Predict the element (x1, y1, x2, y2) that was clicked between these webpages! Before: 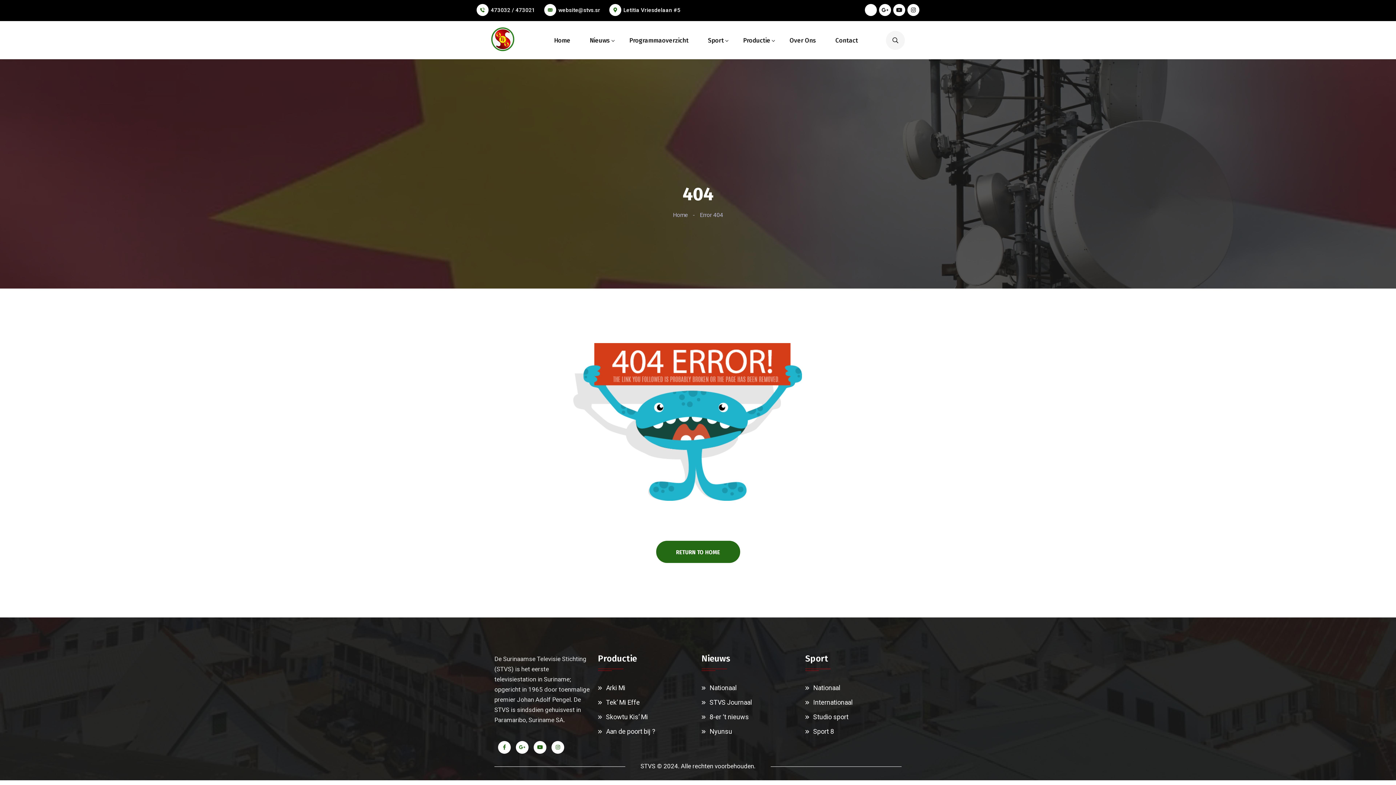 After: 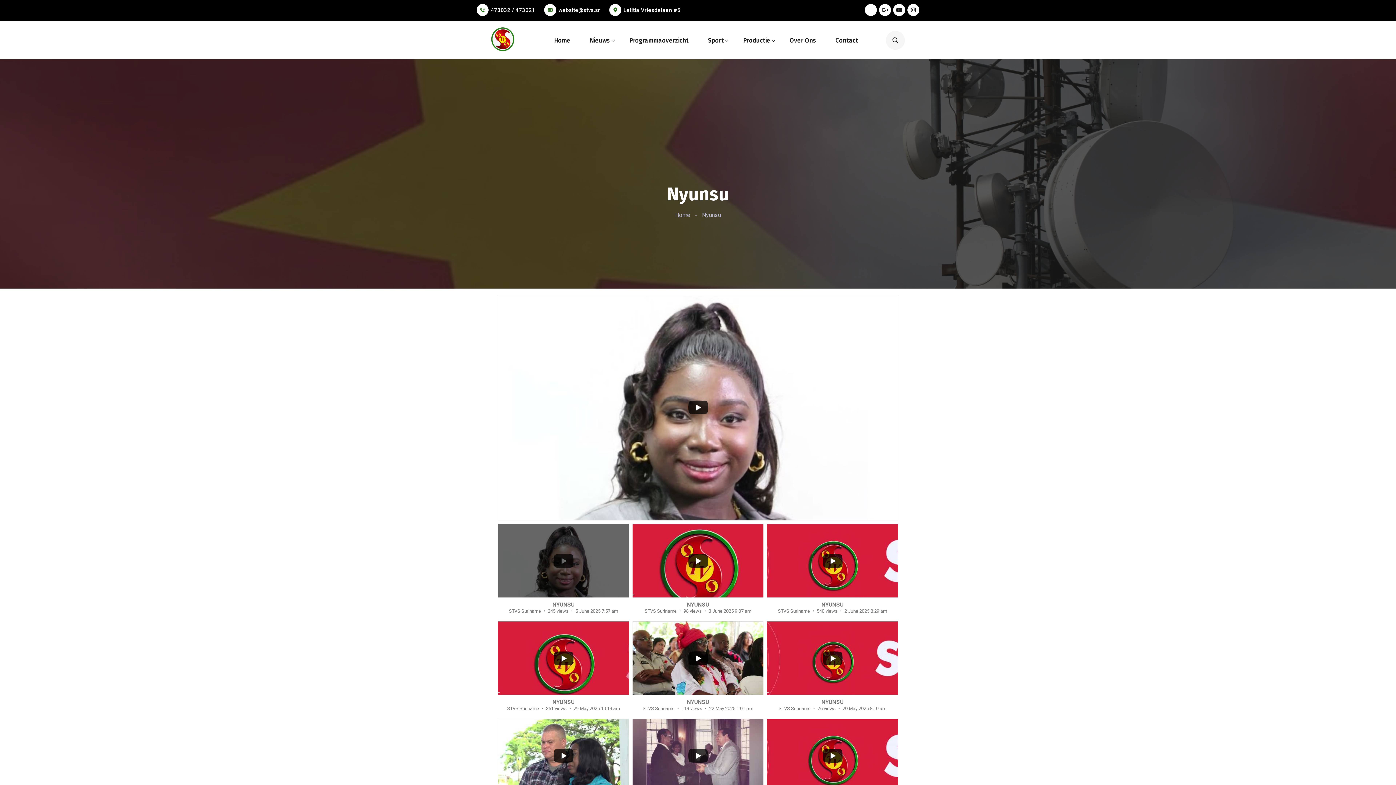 Action: bbox: (709, 728, 732, 735) label: Nyunsu